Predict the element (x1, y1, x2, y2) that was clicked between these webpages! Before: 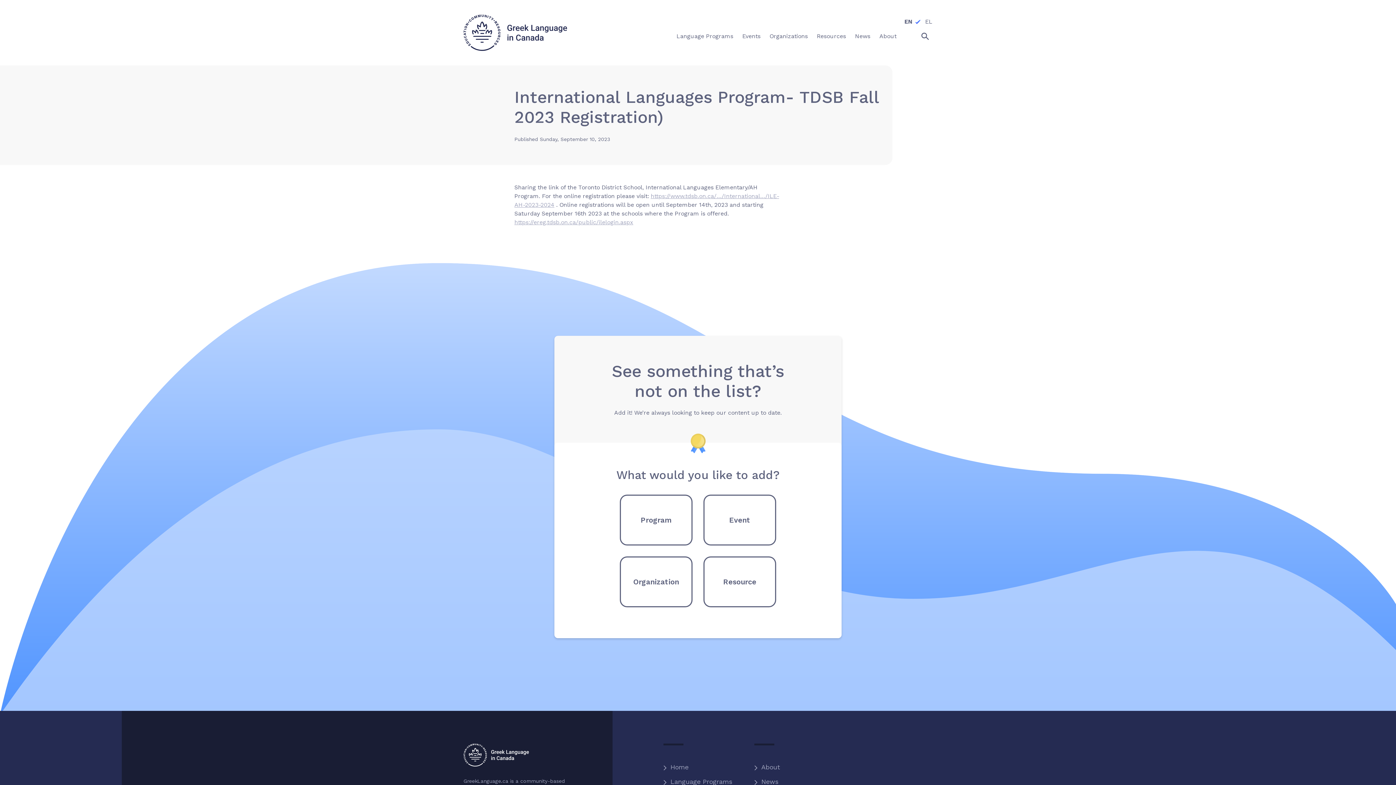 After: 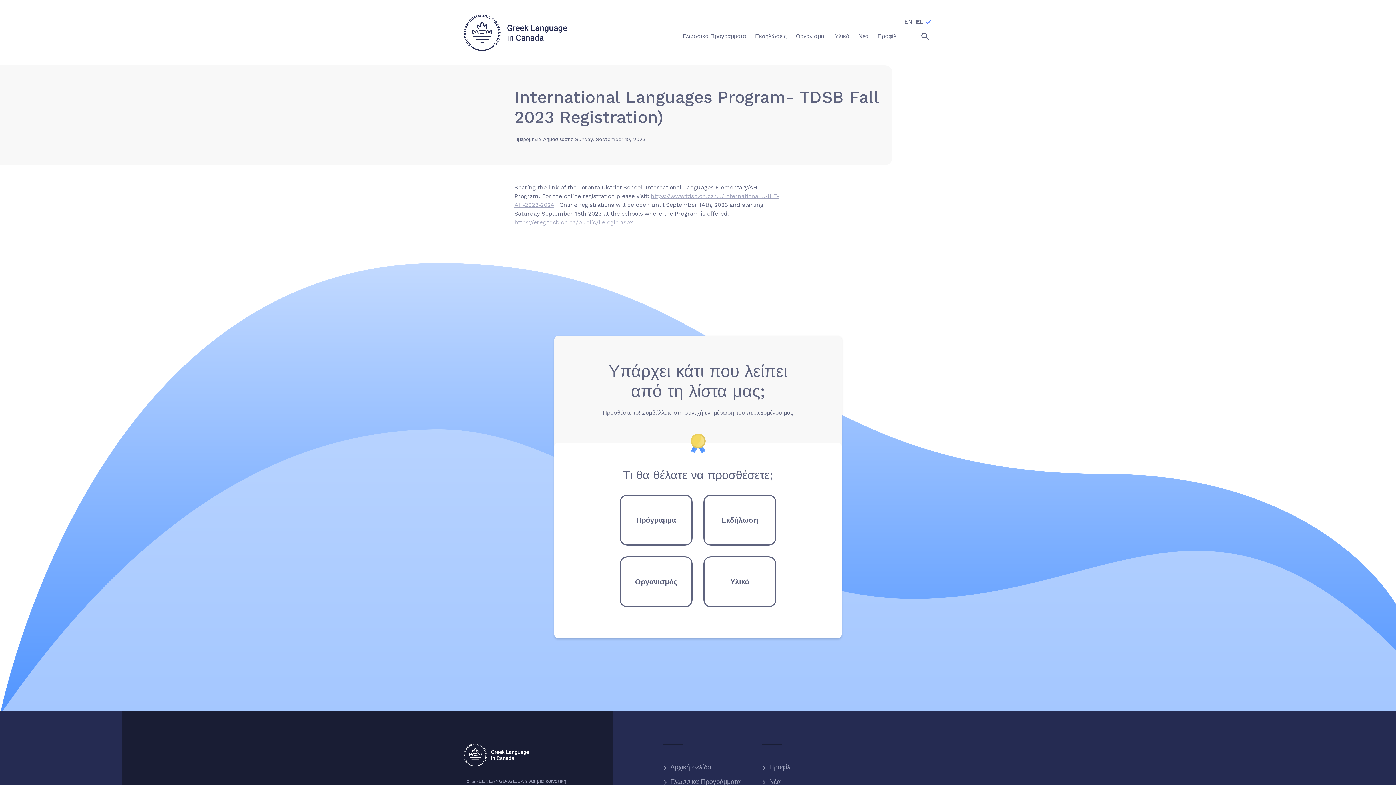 Action: bbox: (925, 18, 932, 25) label: EL